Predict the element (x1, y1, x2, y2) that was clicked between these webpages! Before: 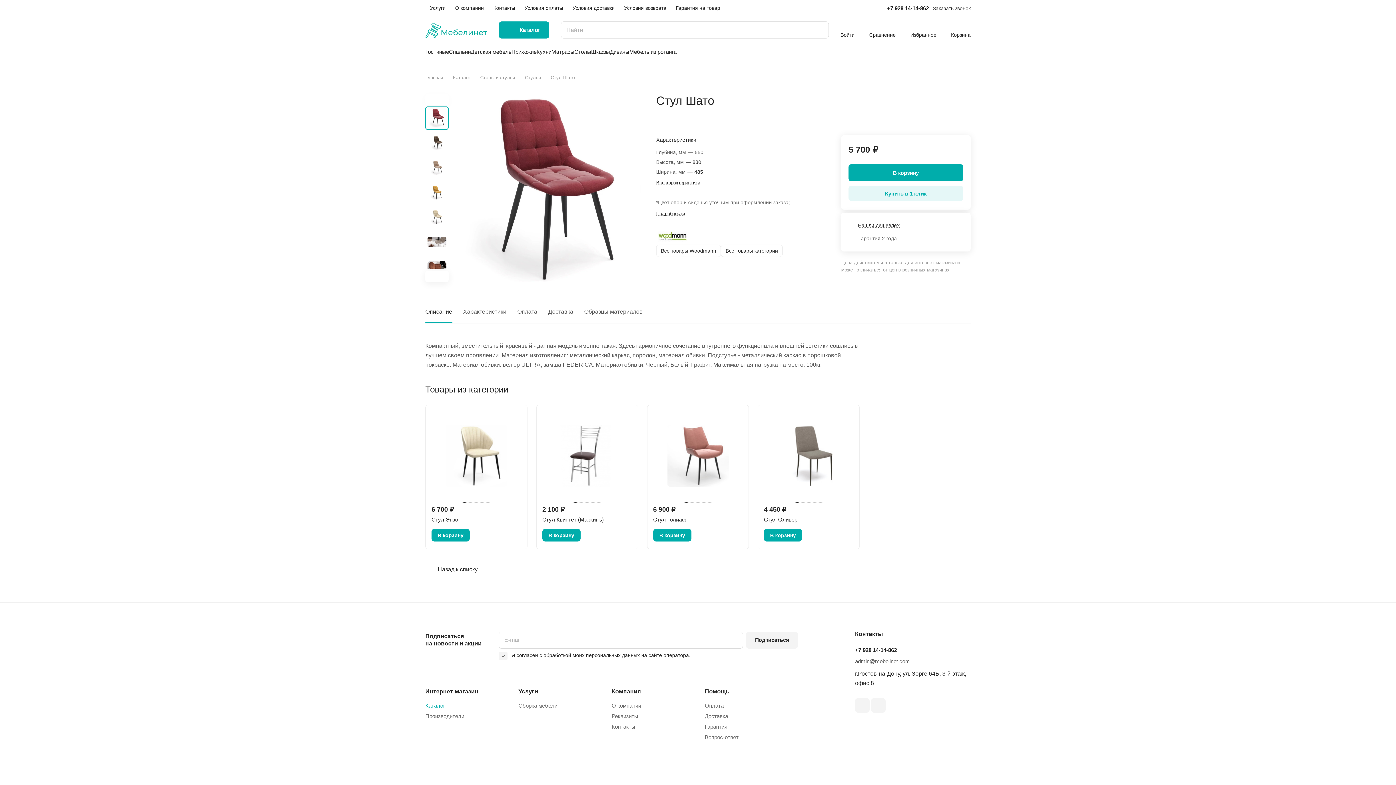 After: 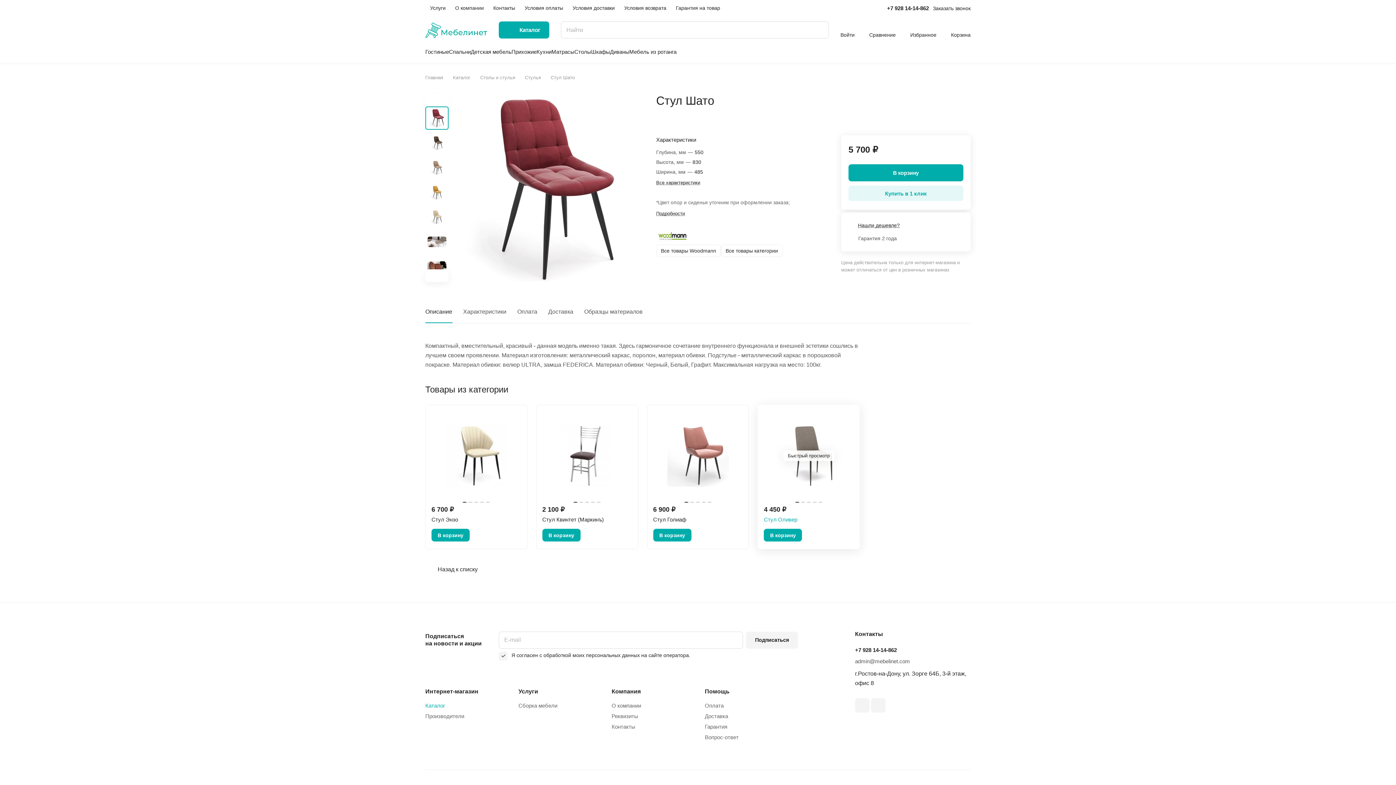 Action: bbox: (821, 527, 837, 543)